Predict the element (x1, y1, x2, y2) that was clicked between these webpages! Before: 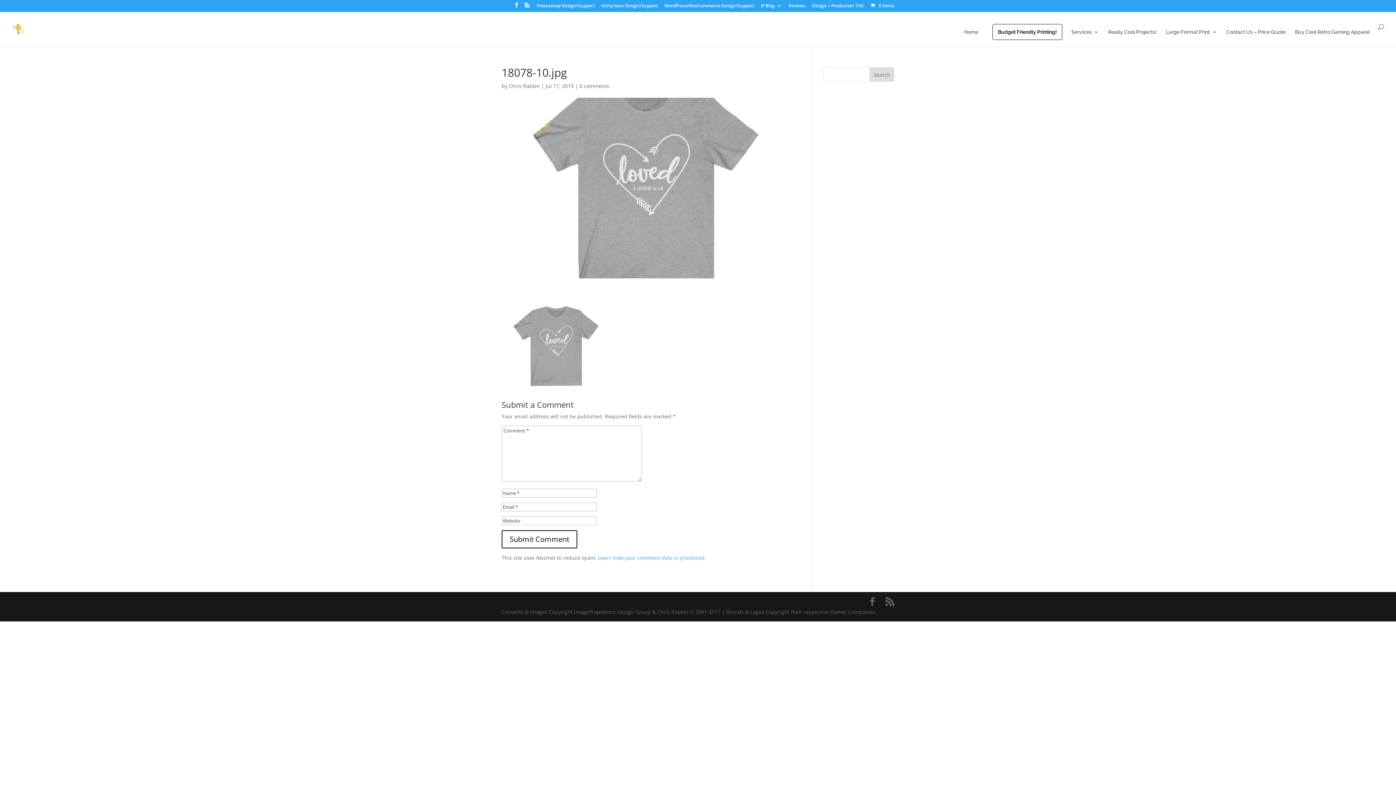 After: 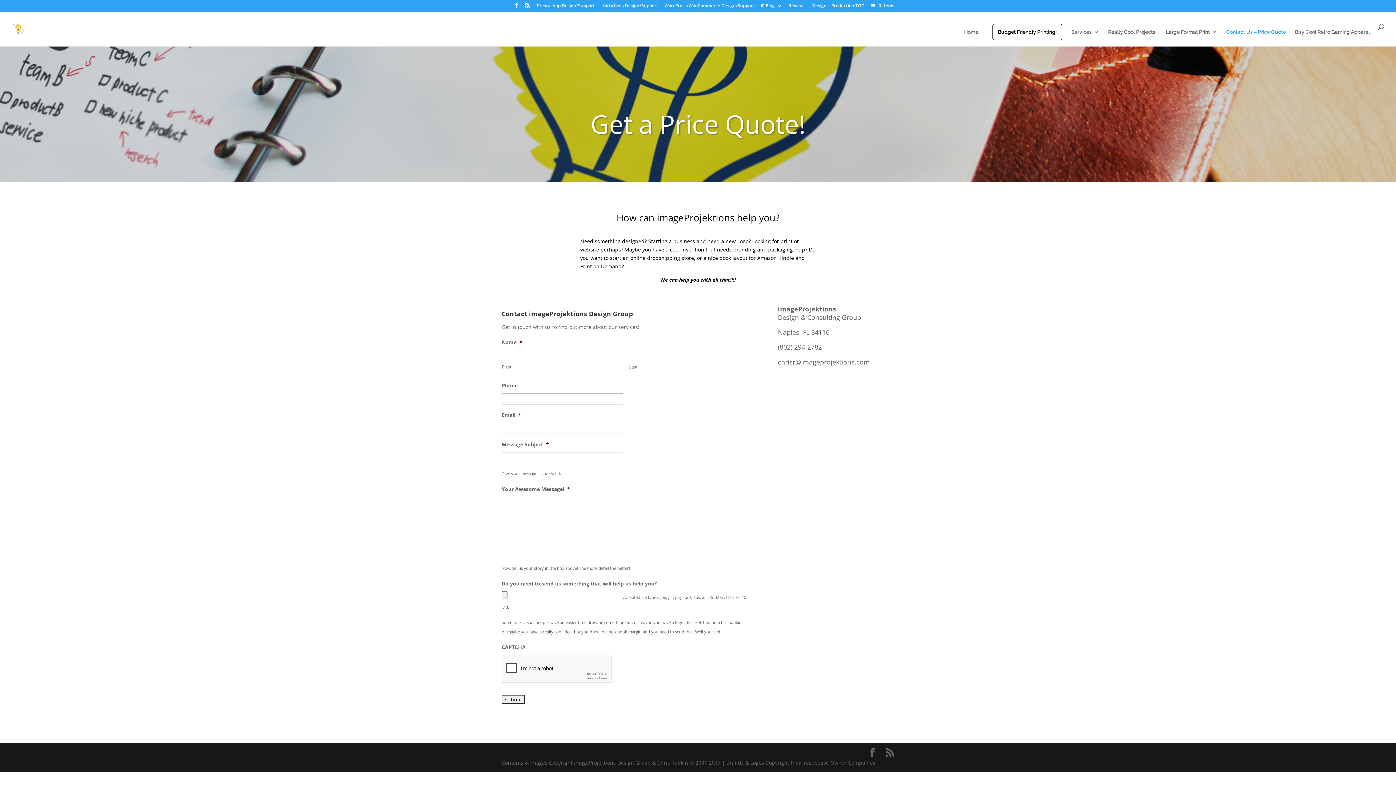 Action: bbox: (1226, 29, 1286, 46) label: Contact Us – Price Quote